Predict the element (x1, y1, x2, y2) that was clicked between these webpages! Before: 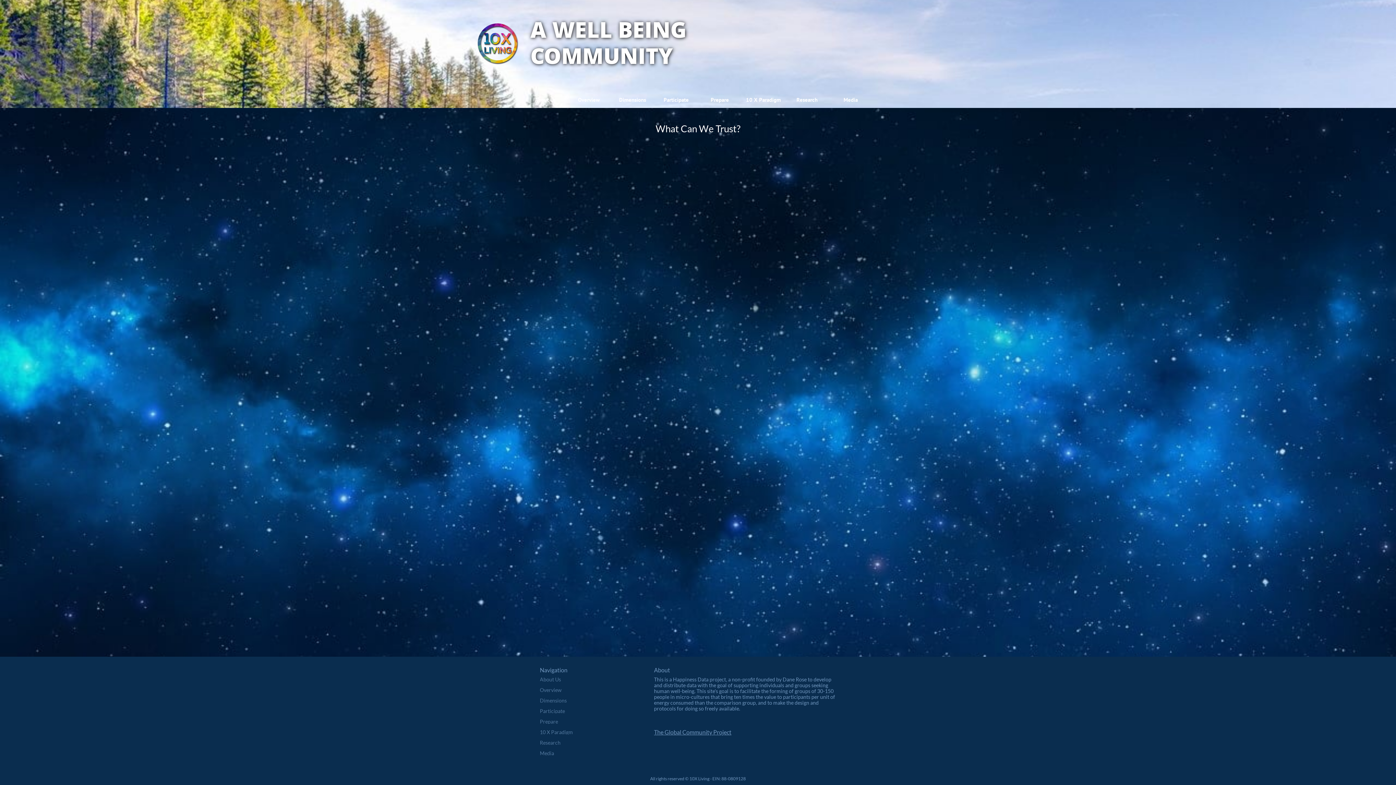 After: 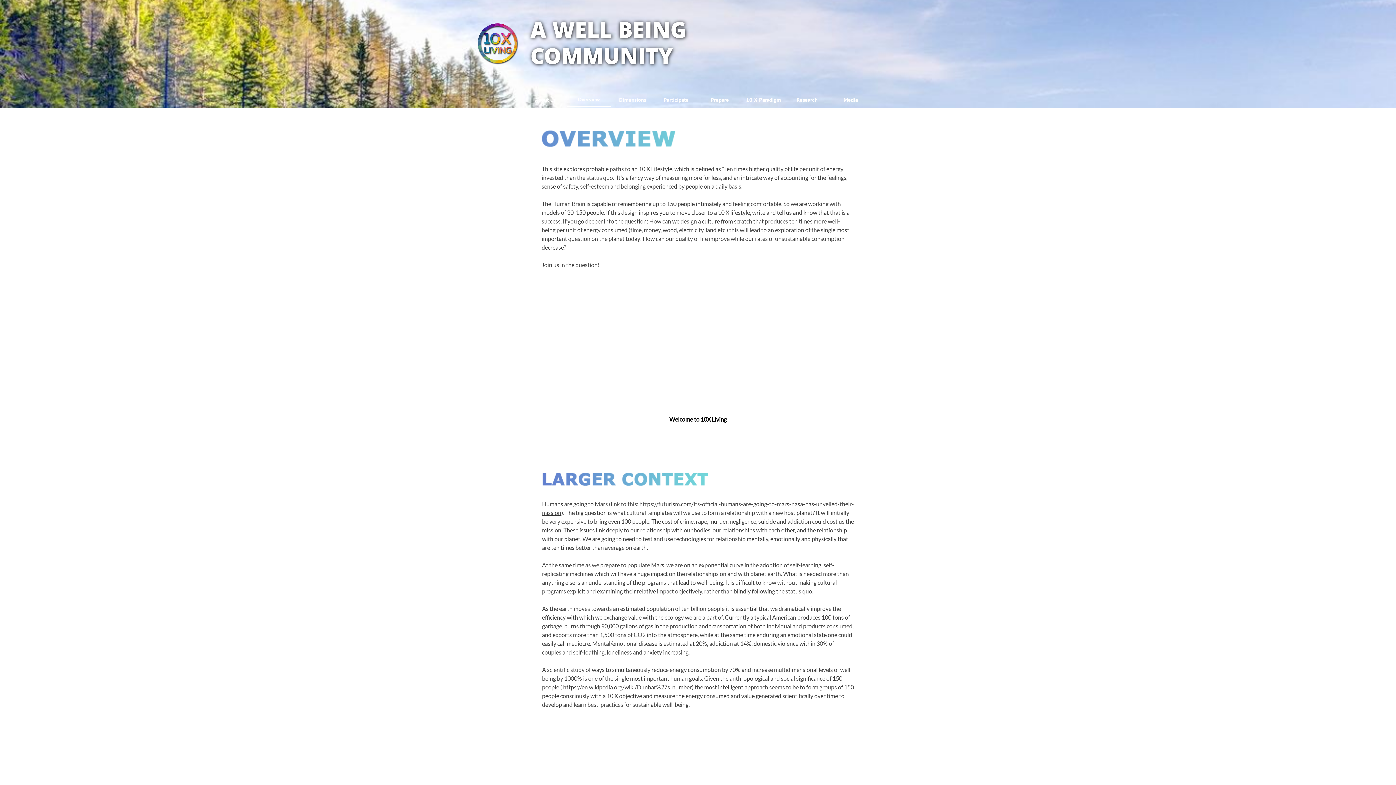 Action: bbox: (567, 92, 610, 106) label: Overview